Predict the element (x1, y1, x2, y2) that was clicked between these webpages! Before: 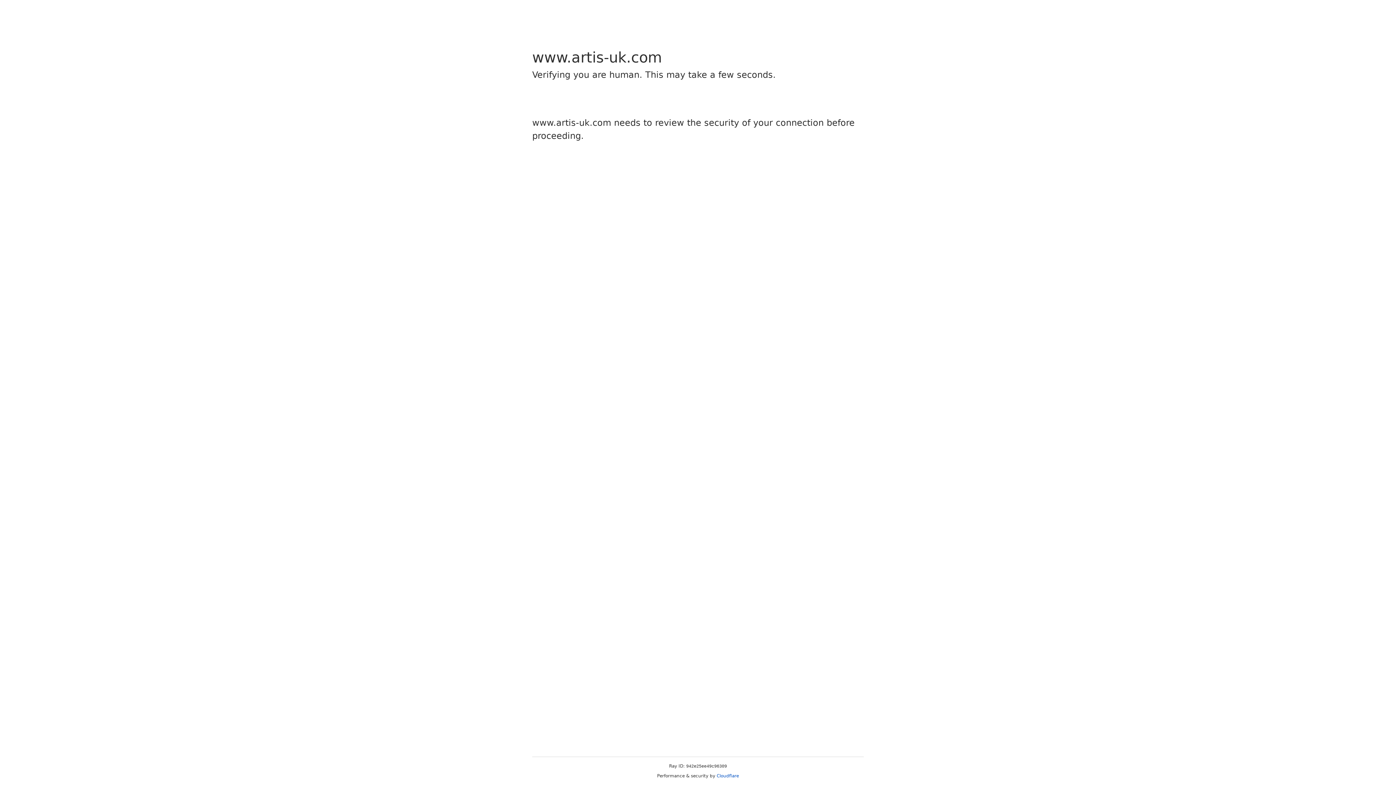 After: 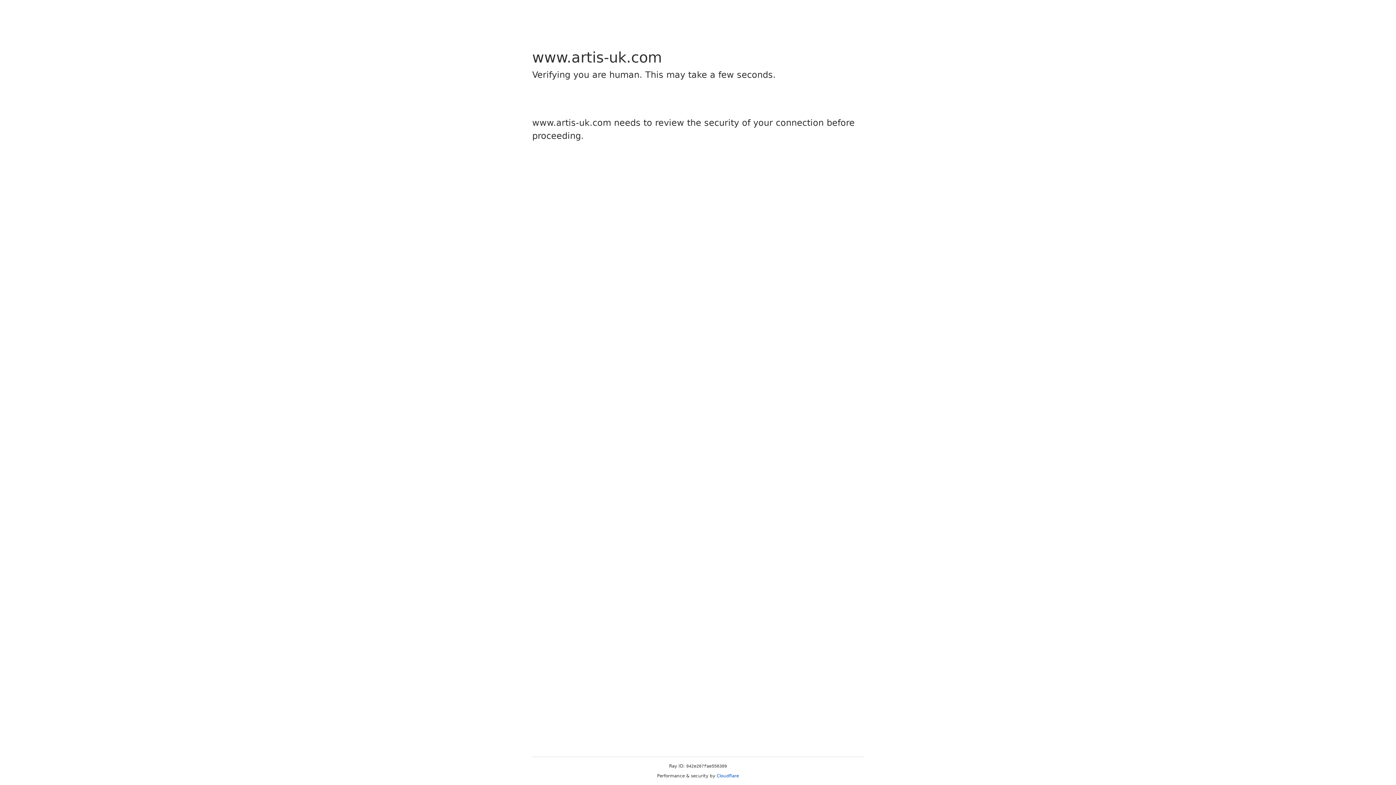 Action: bbox: (716, 773, 739, 778) label: Cloudflare